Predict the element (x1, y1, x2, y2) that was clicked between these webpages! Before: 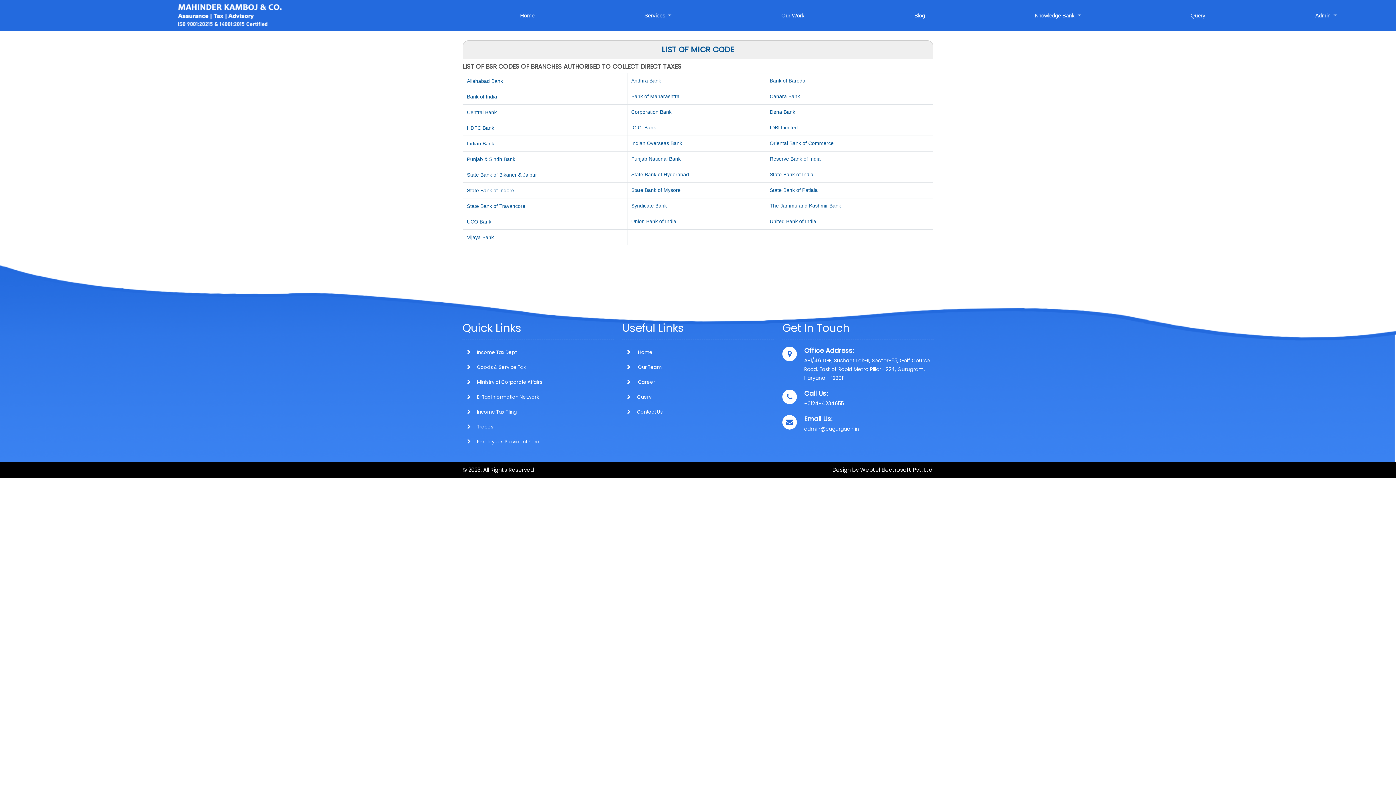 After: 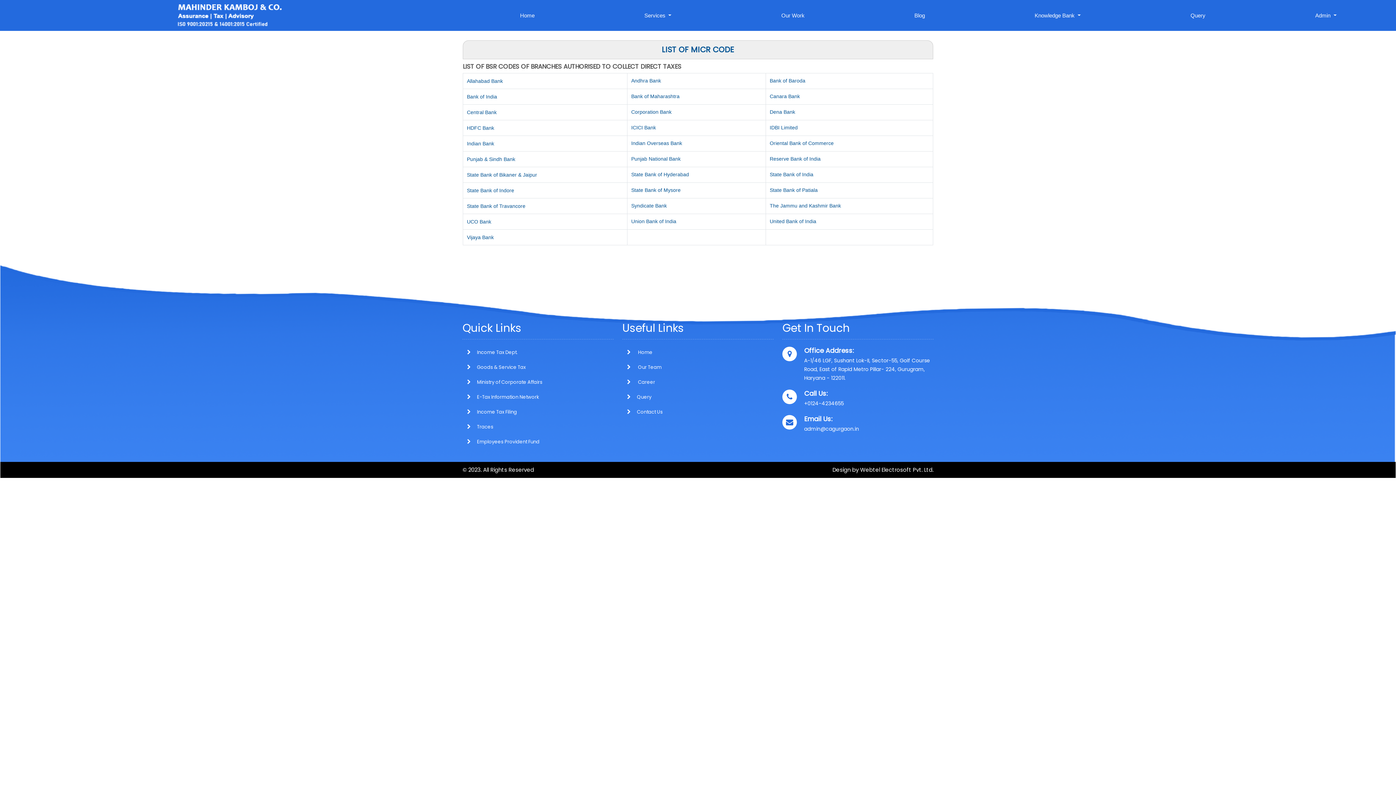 Action: bbox: (631, 93, 679, 99) label: Bank of Maharashtra